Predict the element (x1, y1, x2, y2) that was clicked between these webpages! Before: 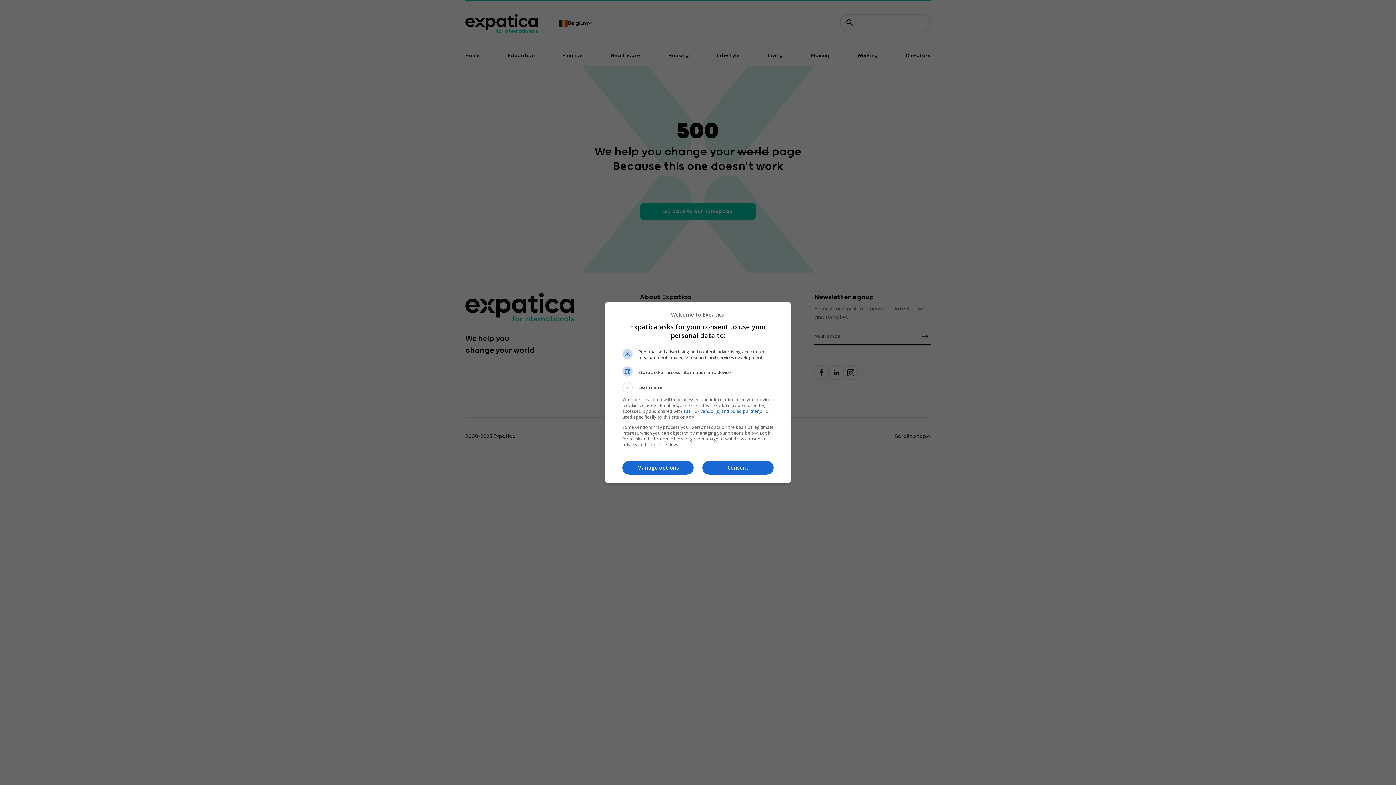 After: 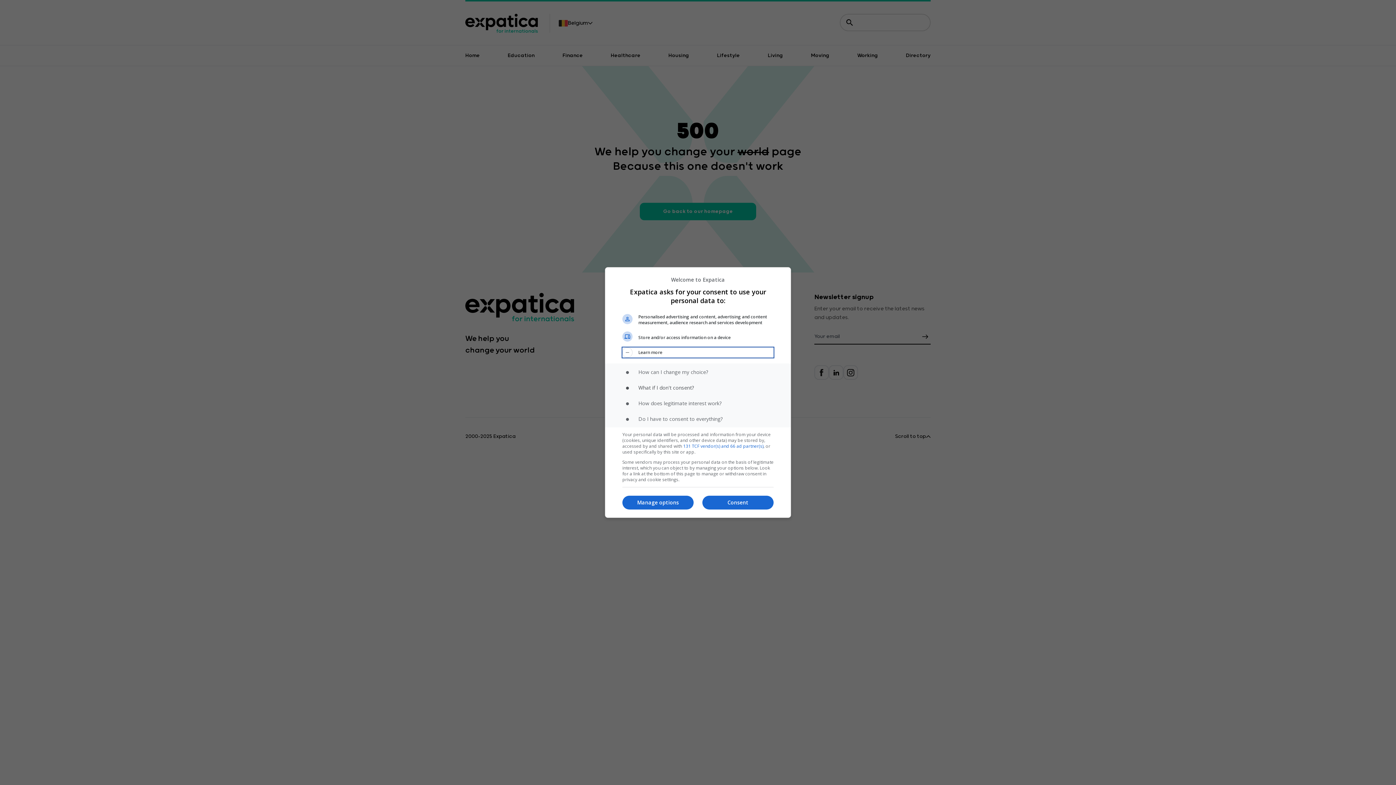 Action: label: Learn more bbox: (622, 382, 773, 392)